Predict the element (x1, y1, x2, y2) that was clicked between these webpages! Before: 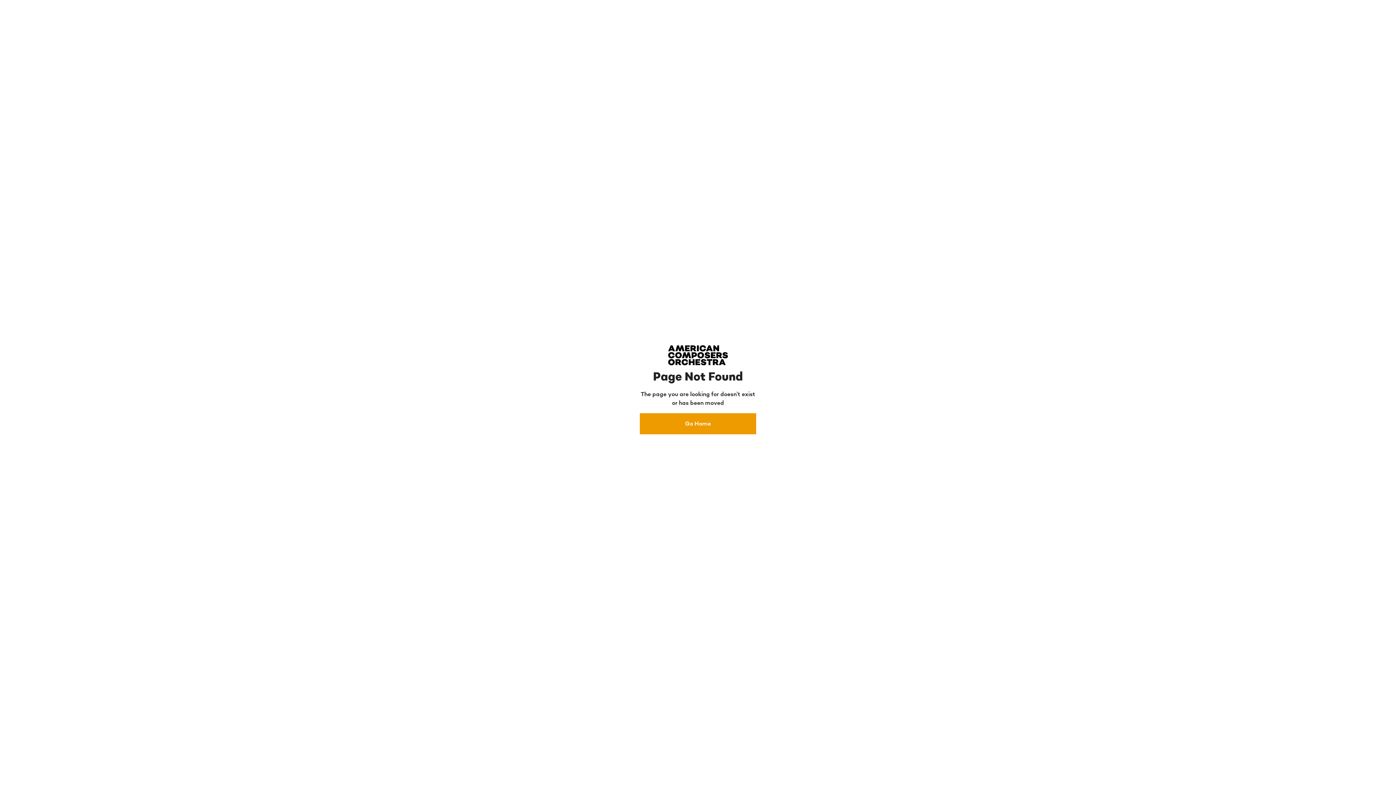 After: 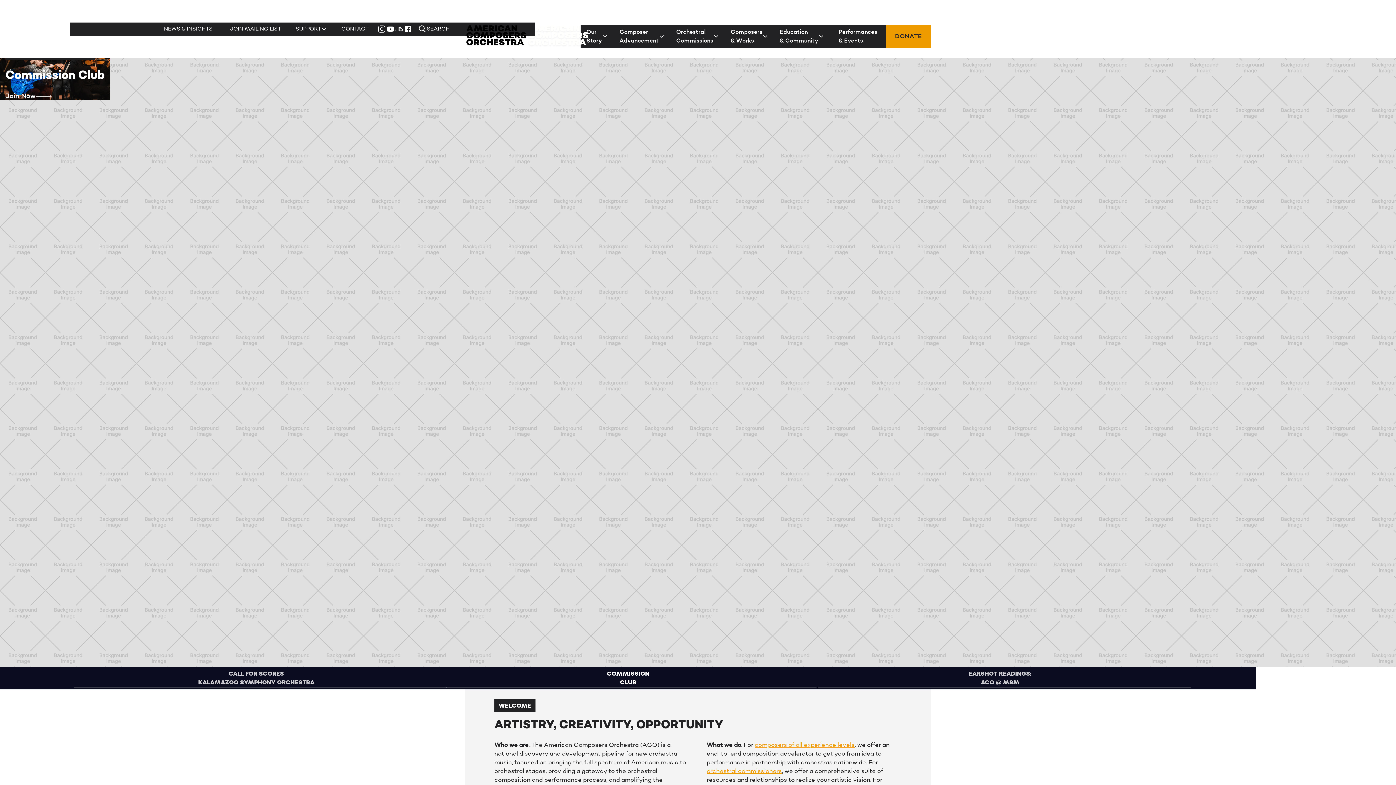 Action: label: Go Home bbox: (640, 413, 756, 434)